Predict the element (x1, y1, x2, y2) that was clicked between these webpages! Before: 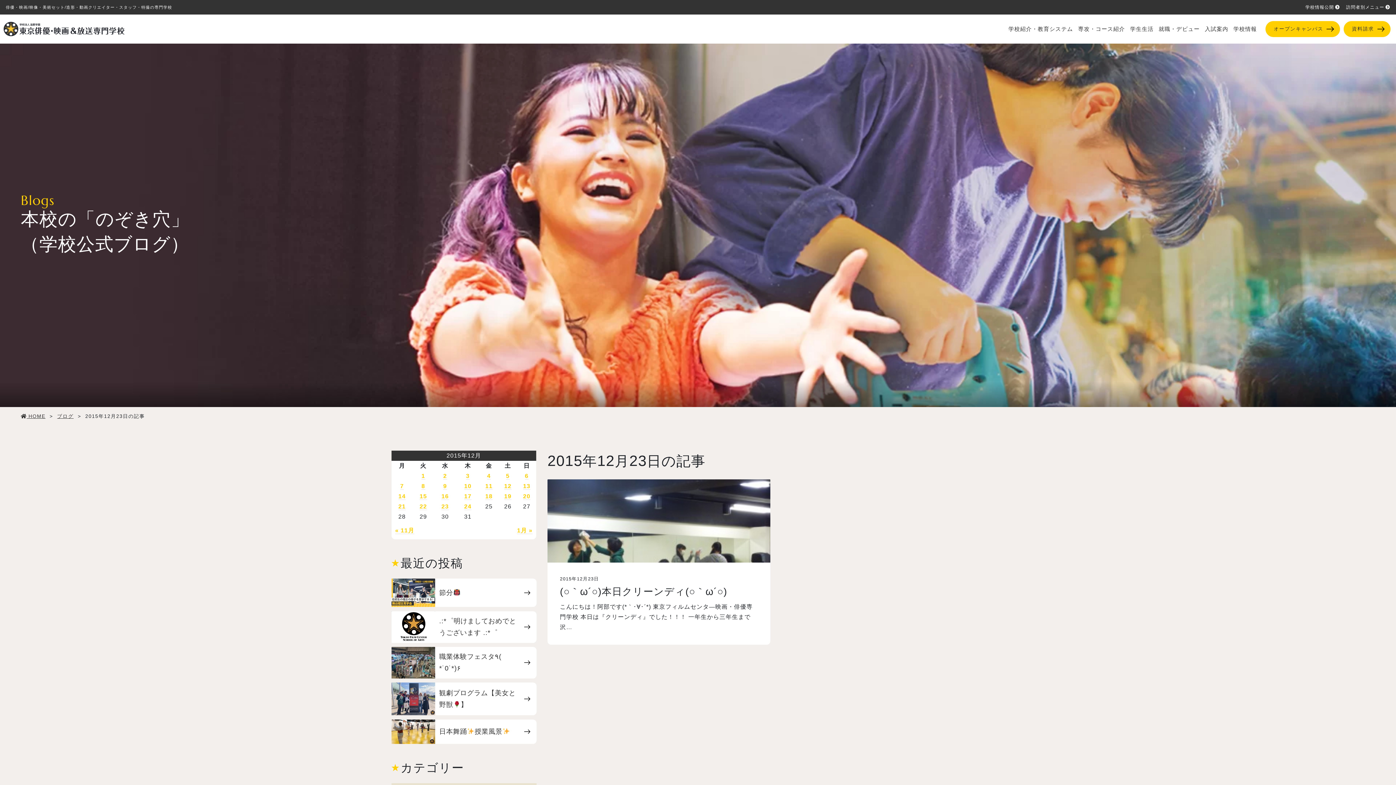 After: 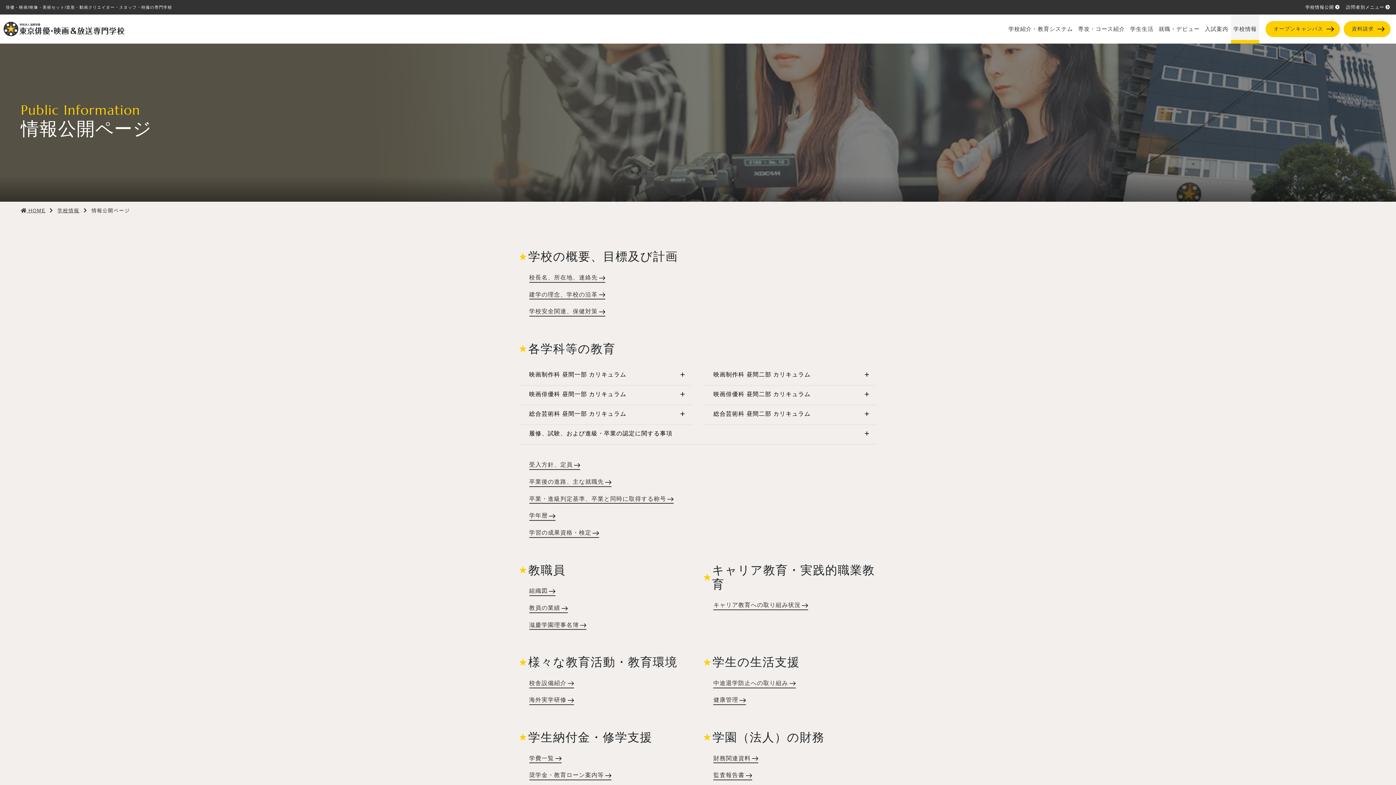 Action: bbox: (1305, 4, 1340, 9) label: 学校情報公開